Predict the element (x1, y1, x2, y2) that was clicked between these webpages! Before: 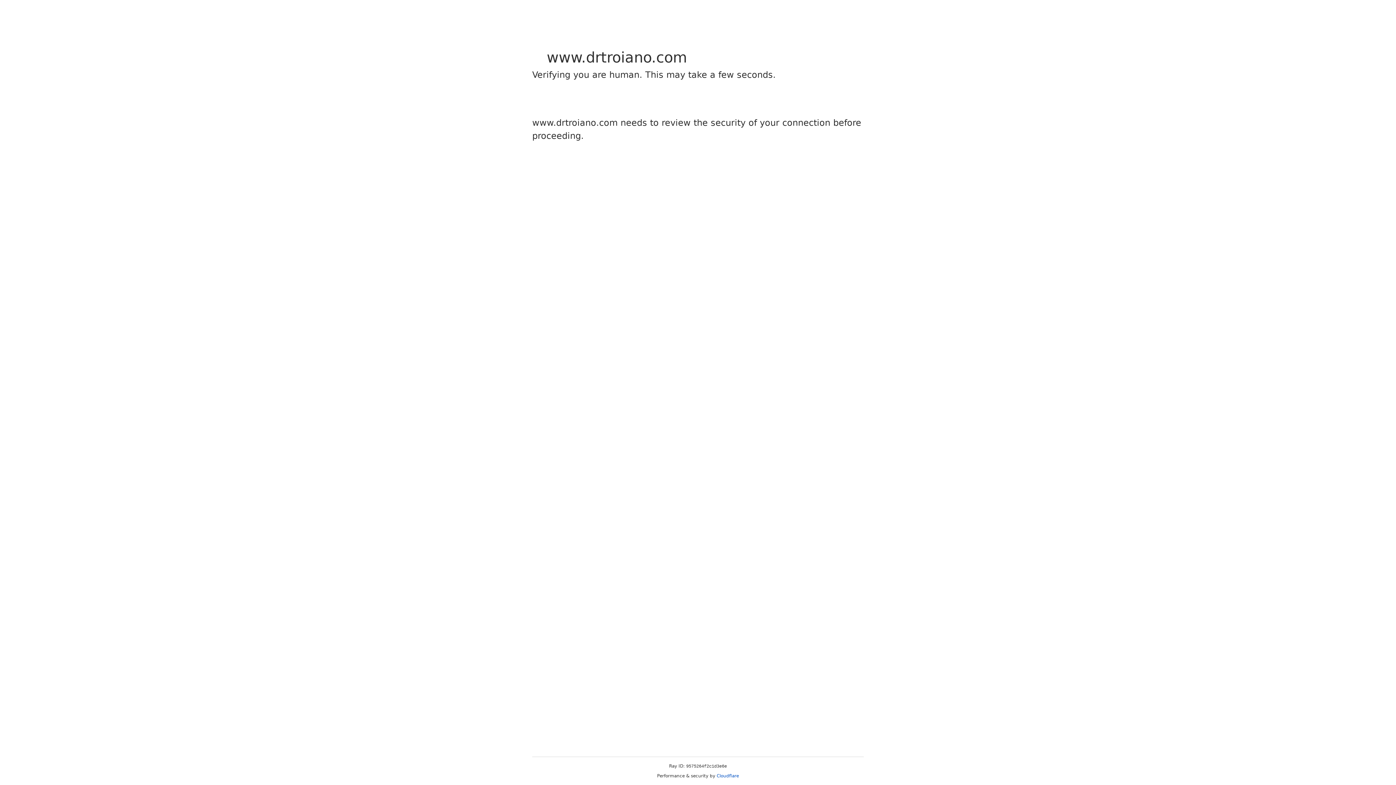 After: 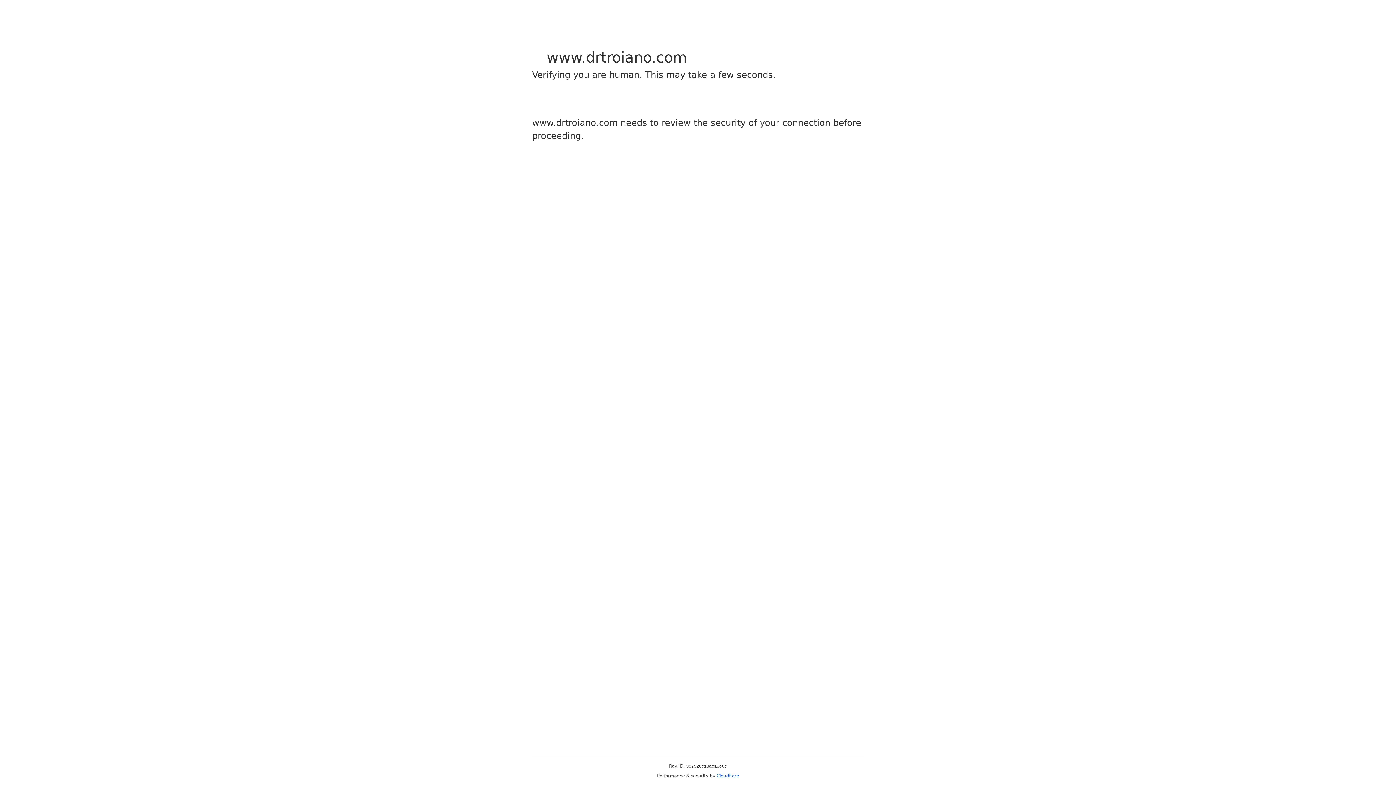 Action: bbox: (716, 773, 739, 778) label: Cloudflare